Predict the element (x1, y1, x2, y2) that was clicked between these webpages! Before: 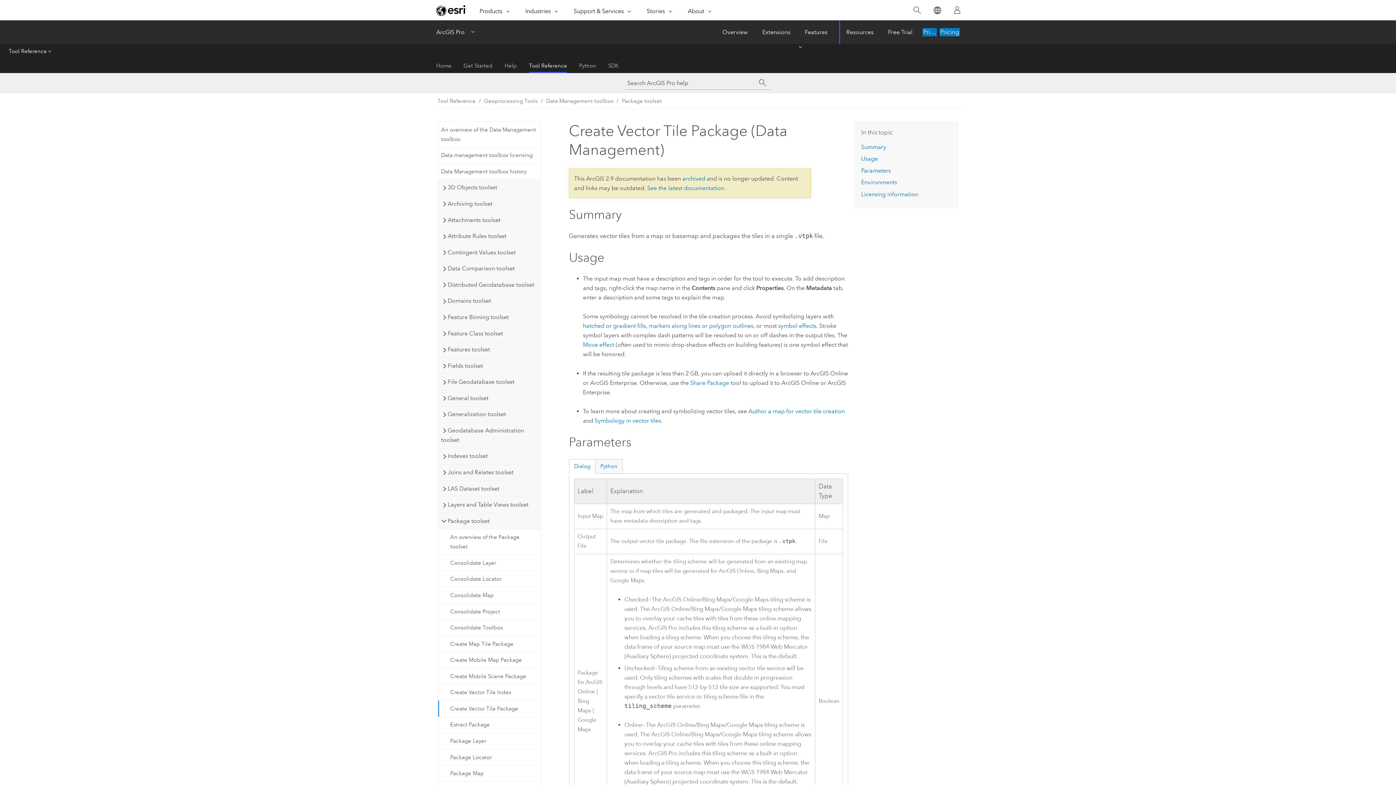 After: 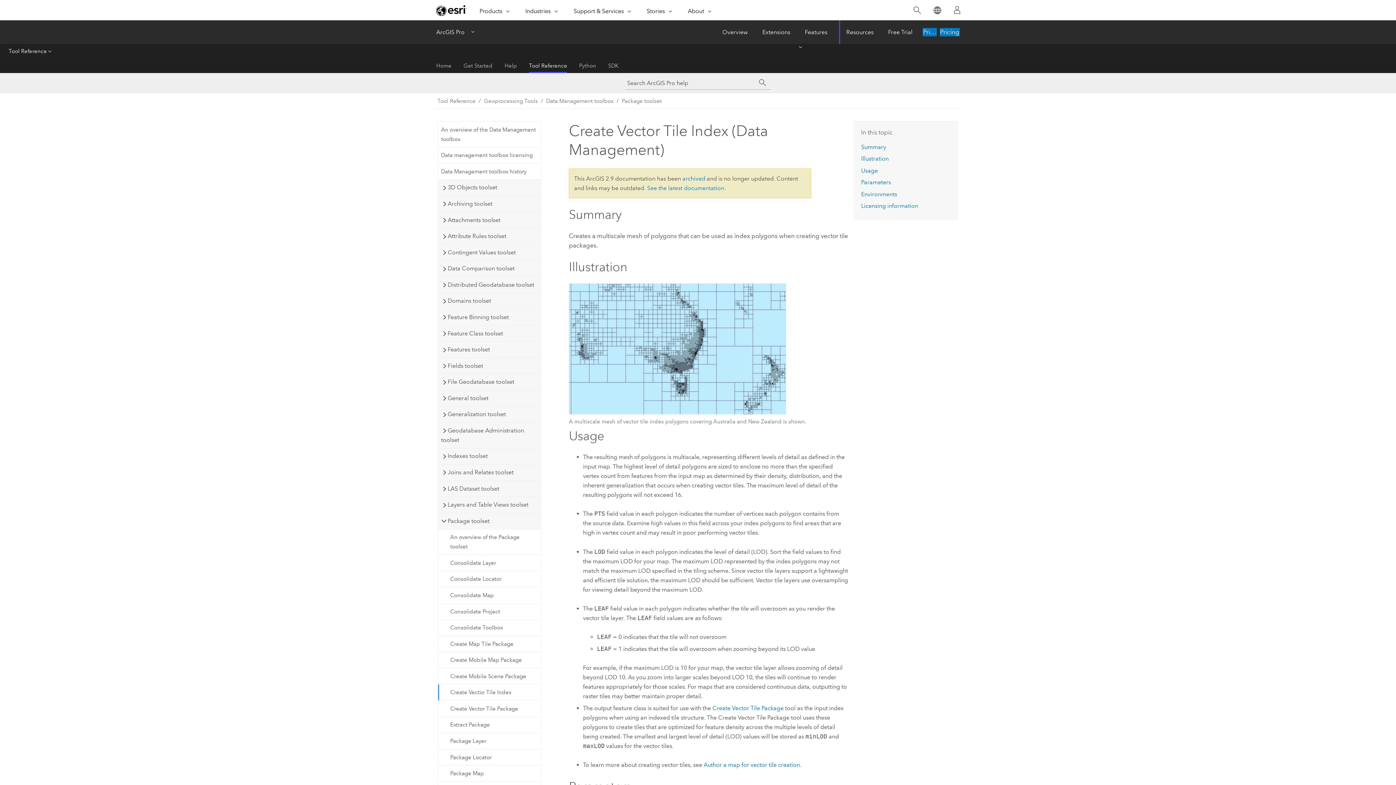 Action: label: Create Vector Tile Index bbox: (438, 684, 540, 700)